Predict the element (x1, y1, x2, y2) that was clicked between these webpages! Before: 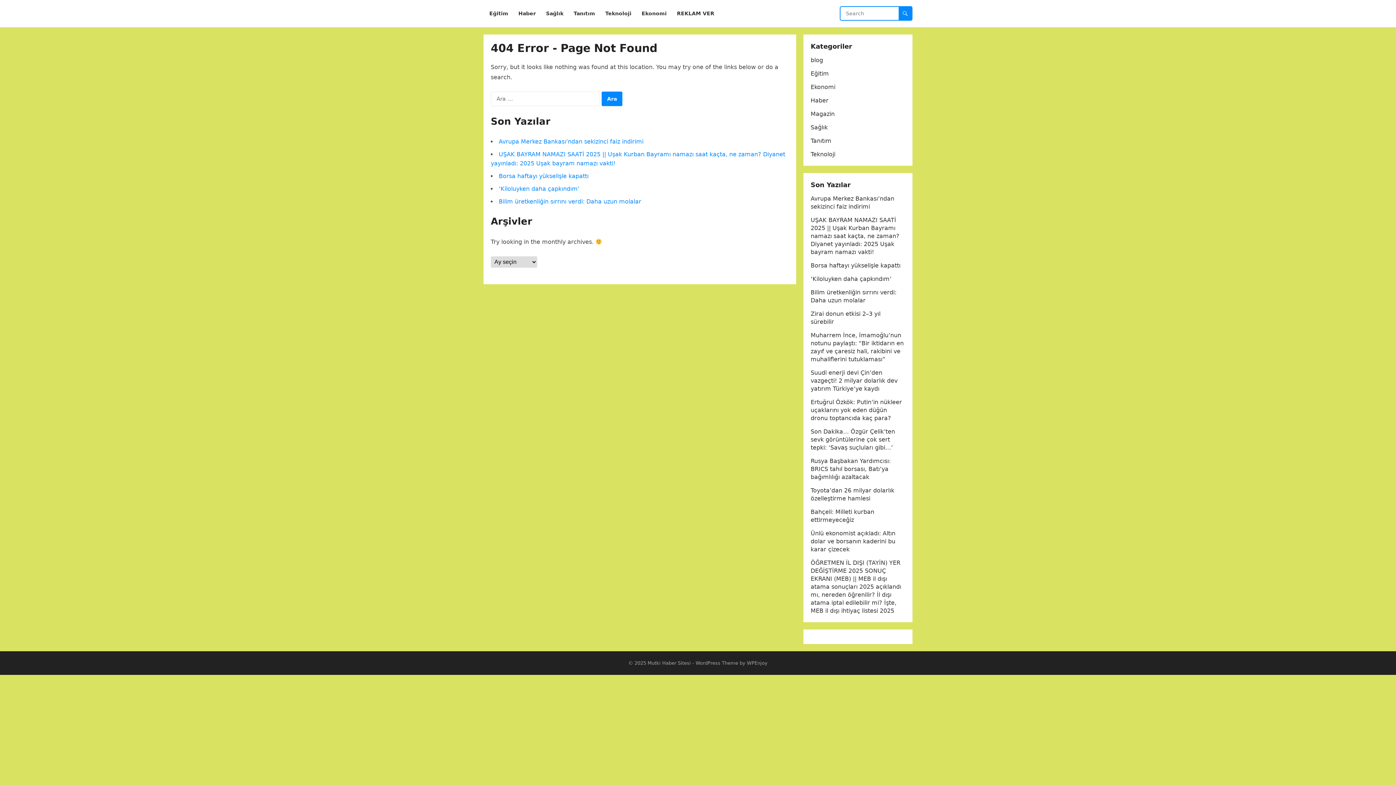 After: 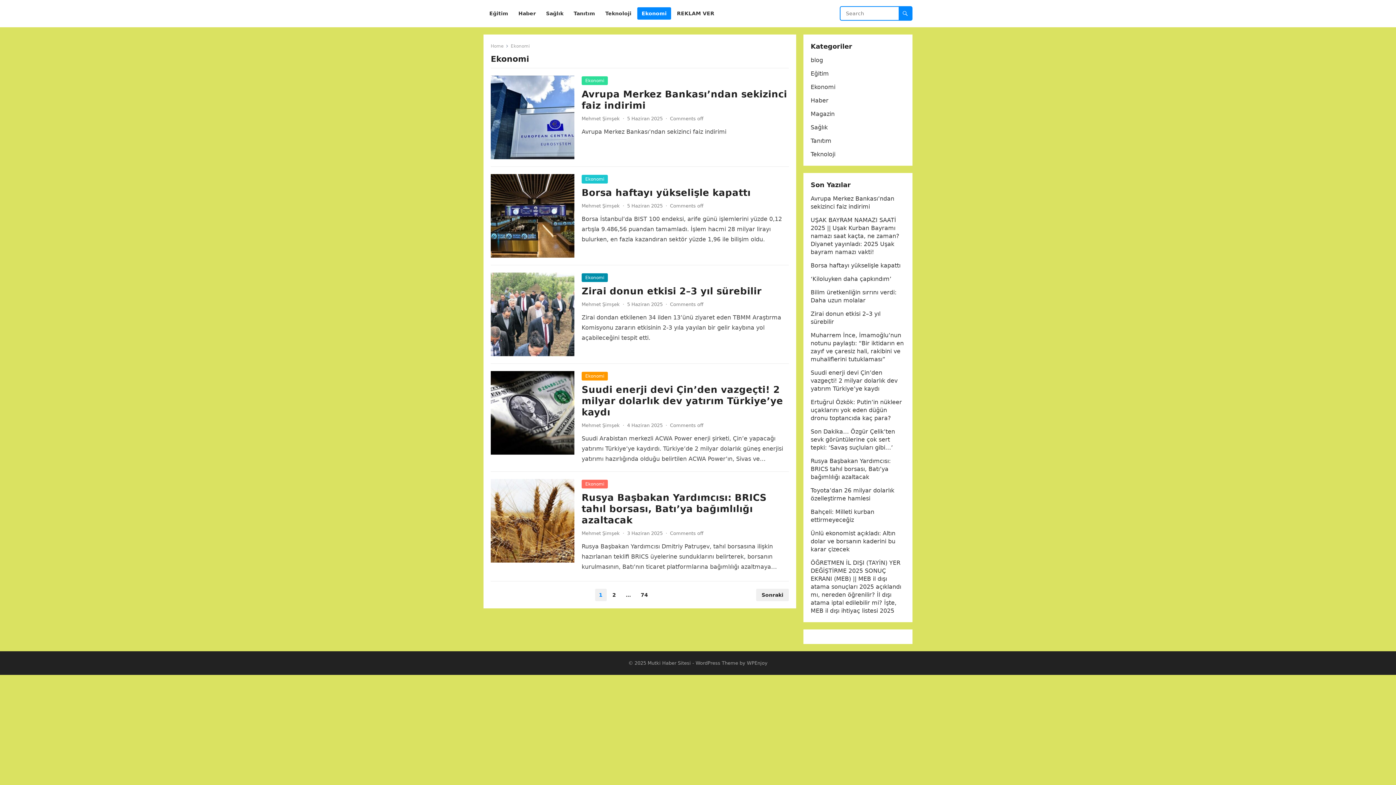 Action: label: Ekonomi bbox: (637, 0, 671, 27)